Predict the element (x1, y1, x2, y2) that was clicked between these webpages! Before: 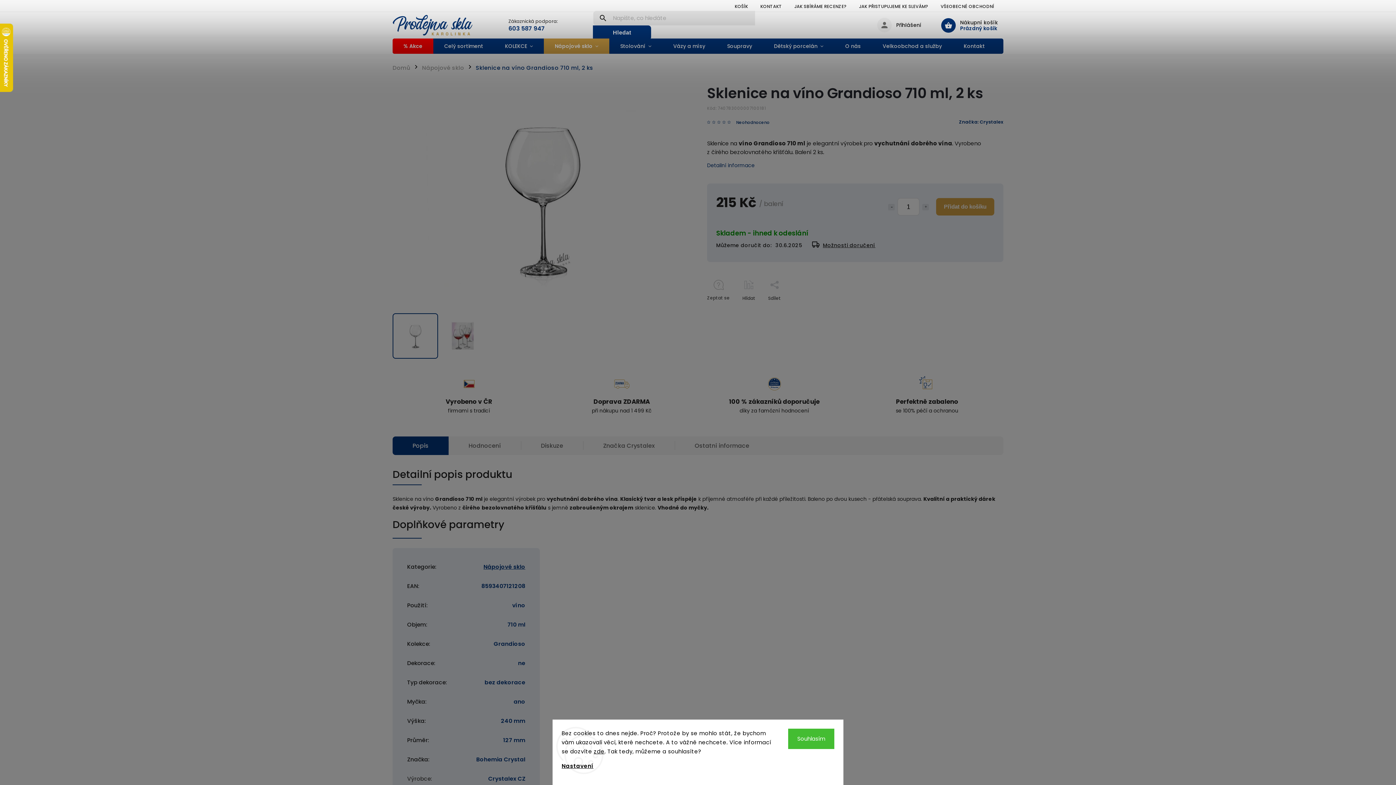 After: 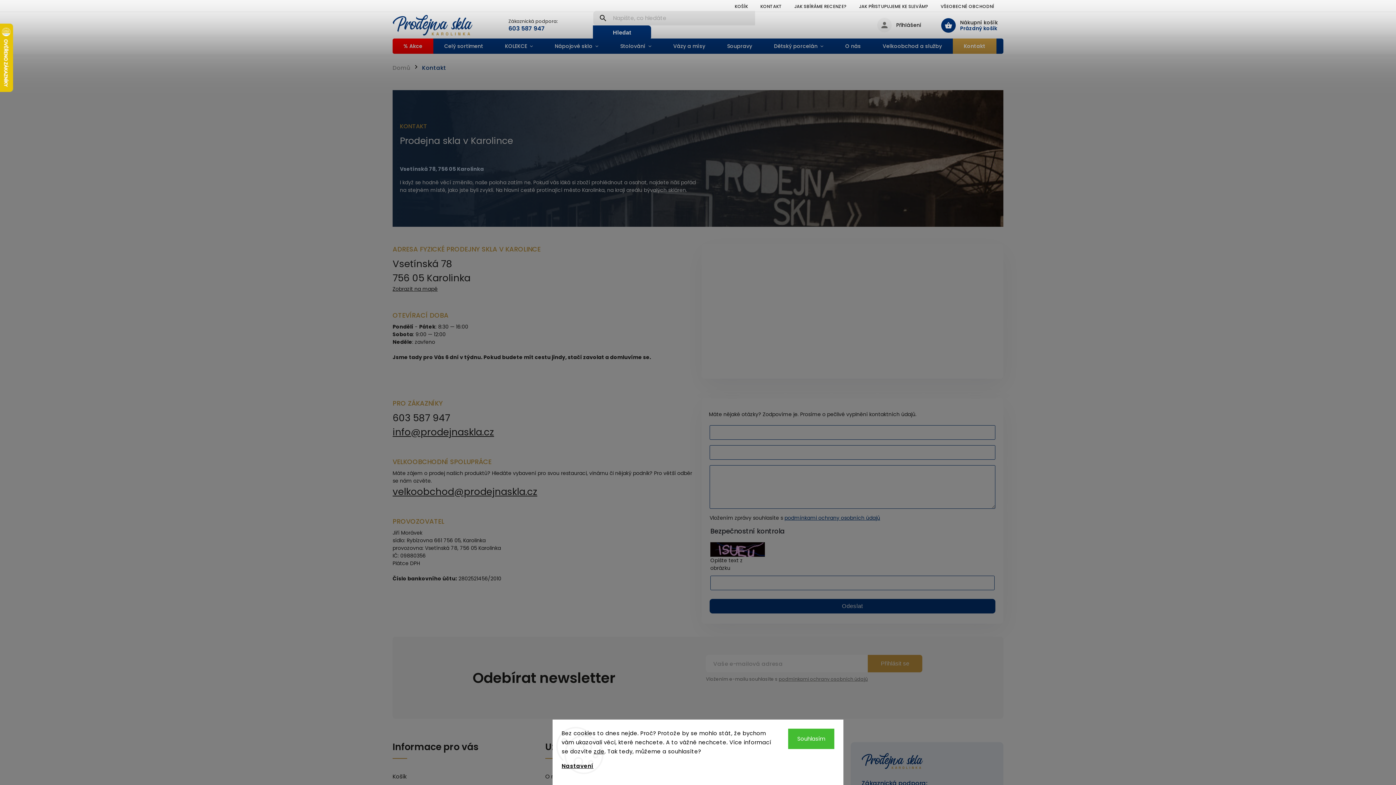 Action: label: Kontakt bbox: (953, 38, 996, 53)